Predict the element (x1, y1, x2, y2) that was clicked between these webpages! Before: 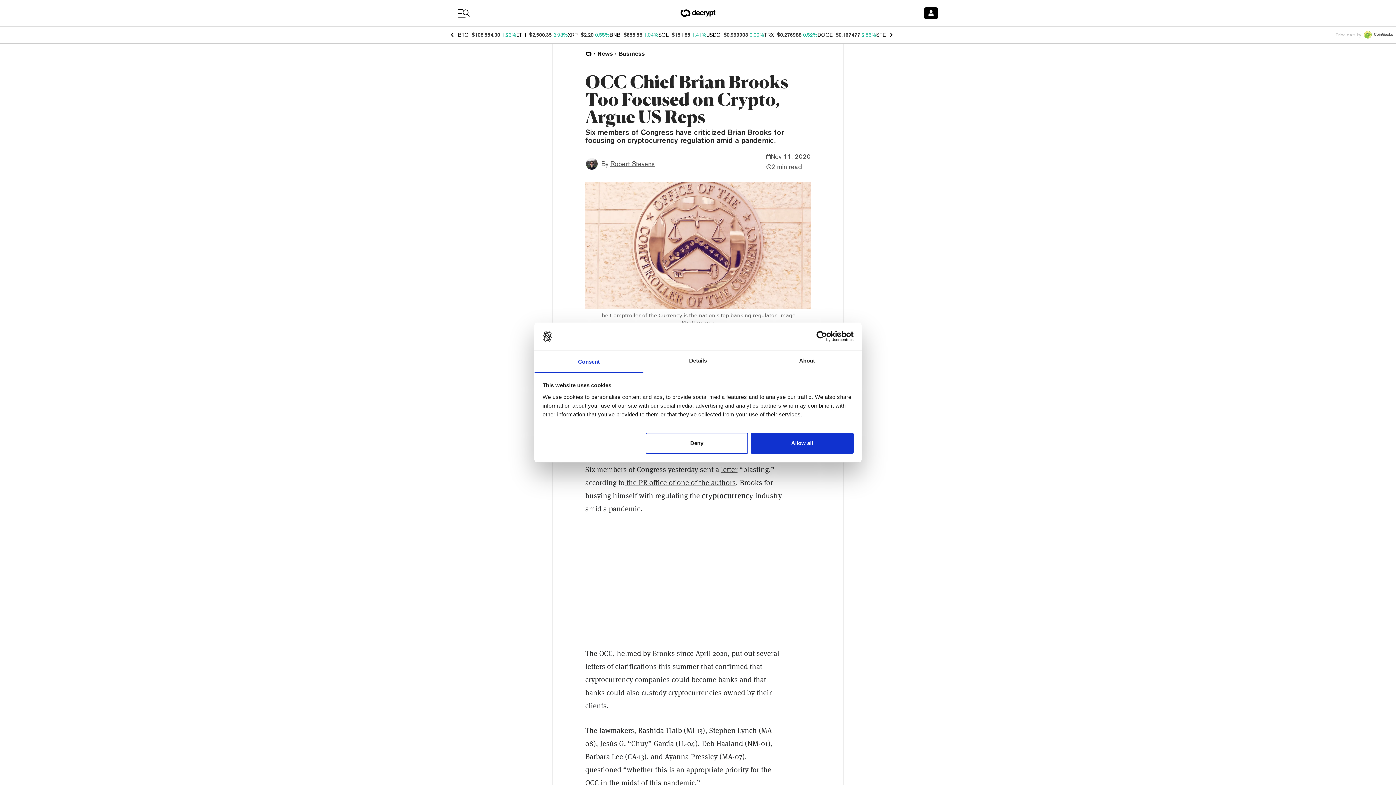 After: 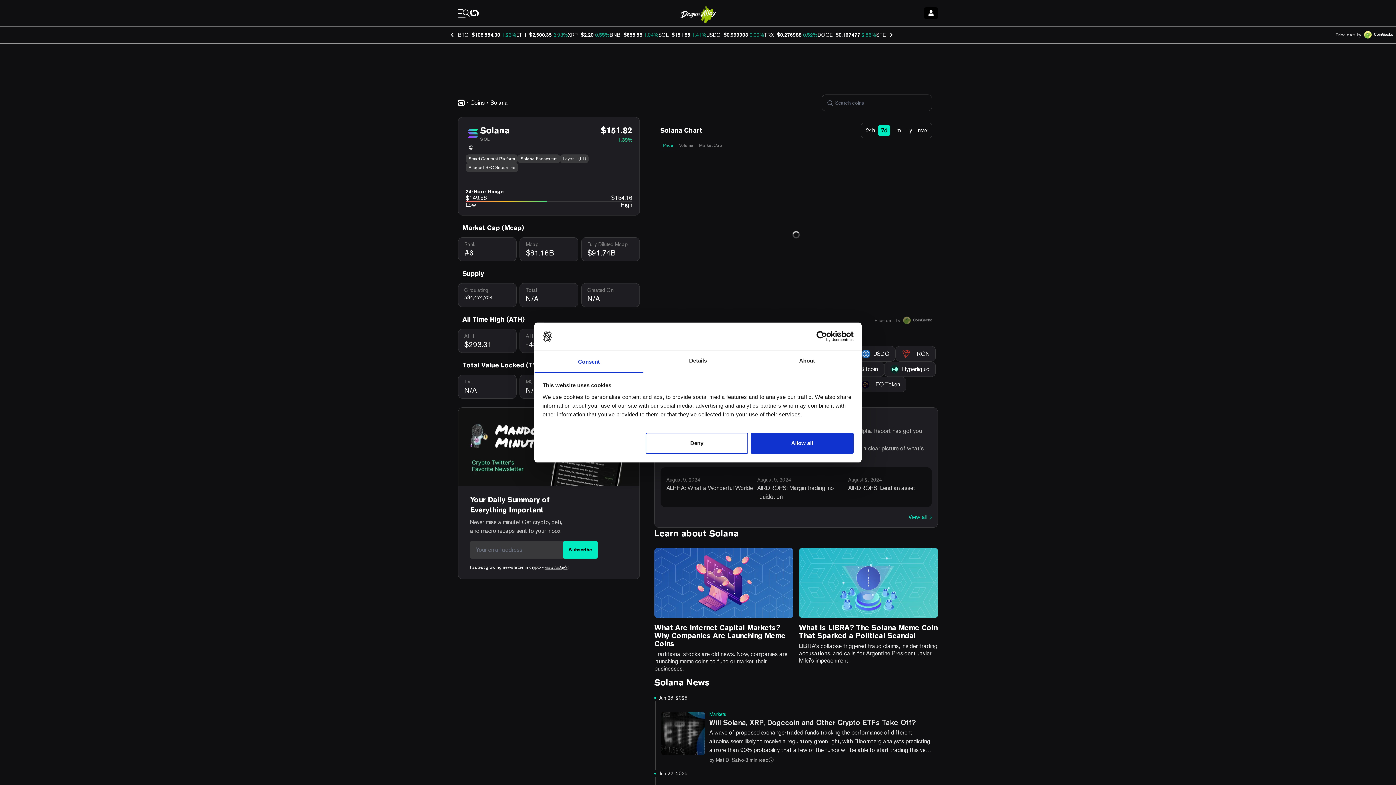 Action: label: SOL bbox: (658, 32, 668, 37)